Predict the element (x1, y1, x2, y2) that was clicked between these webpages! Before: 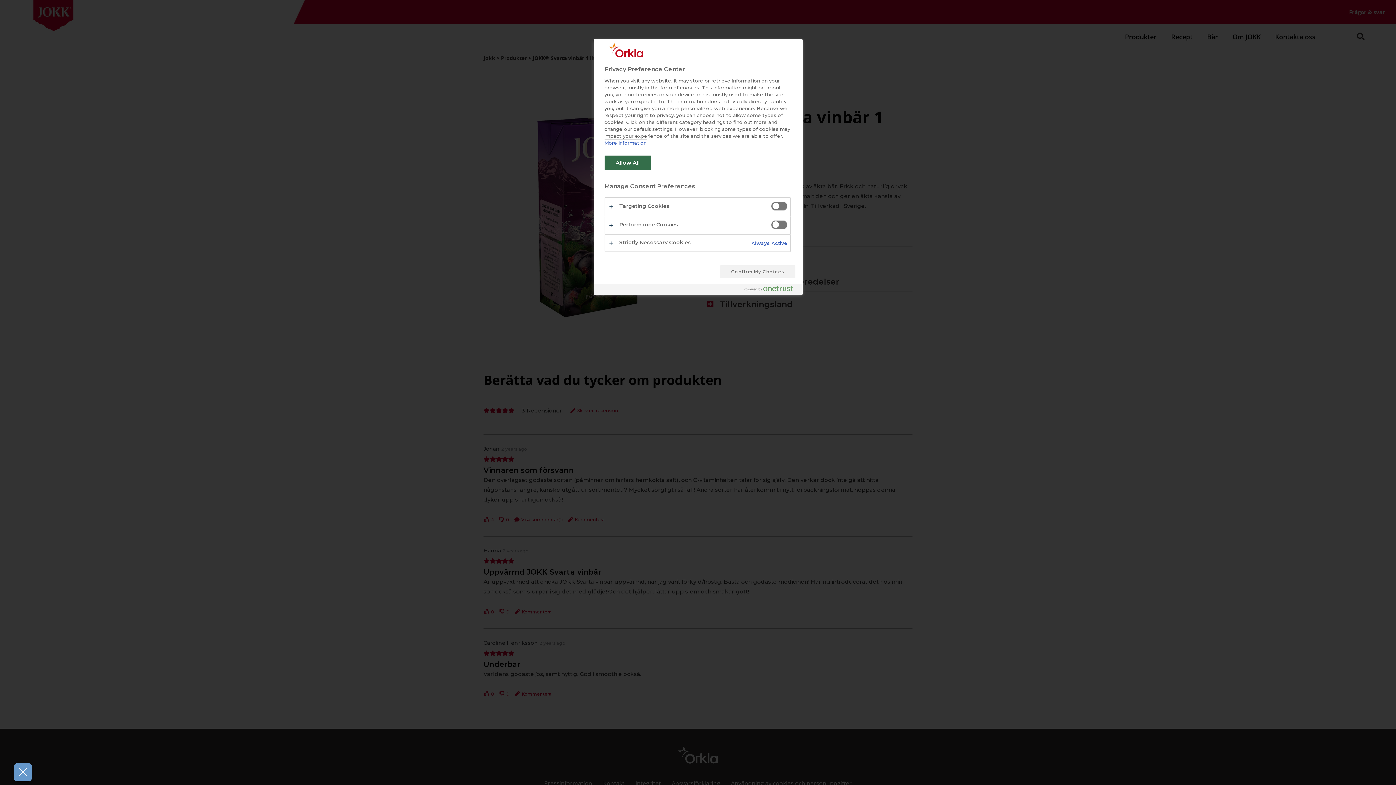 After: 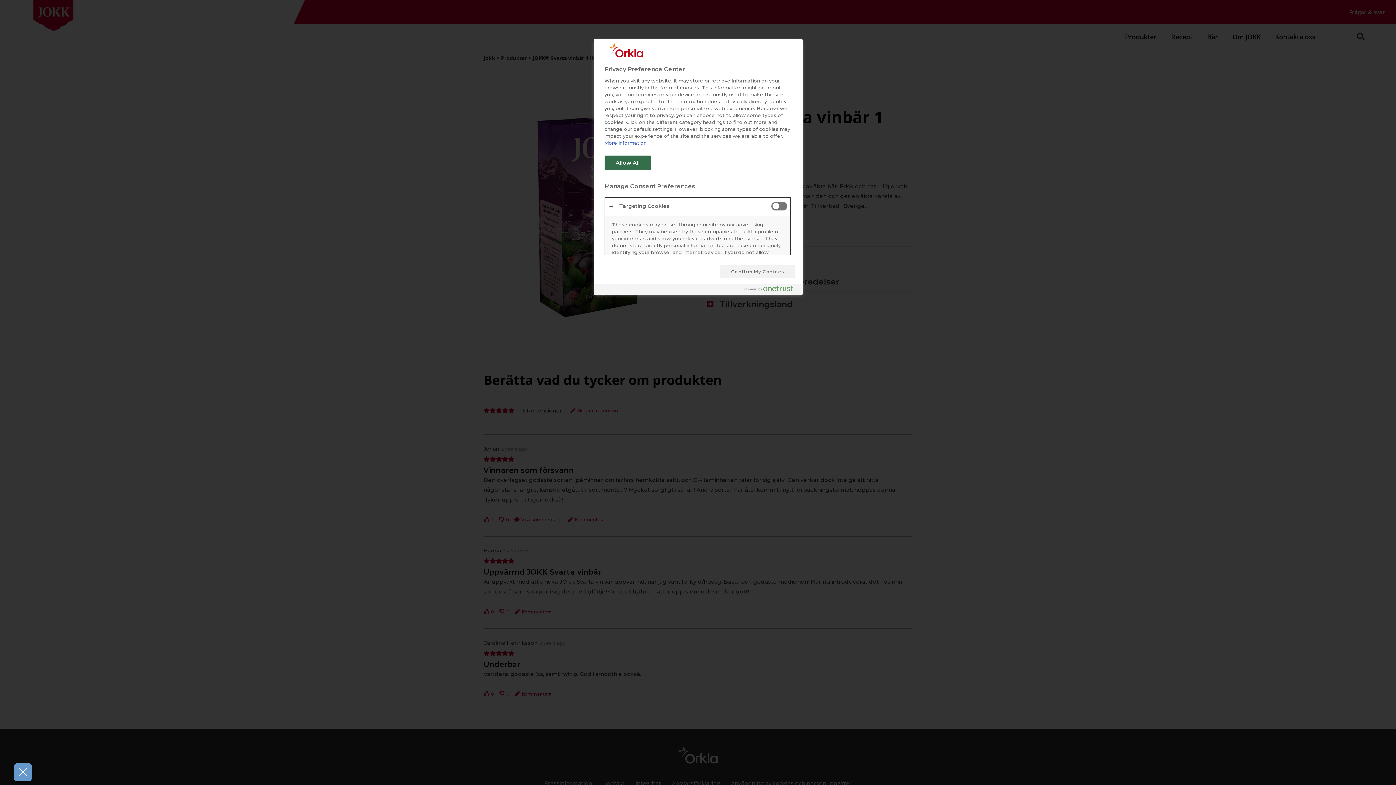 Action: bbox: (604, 197, 790, 216)